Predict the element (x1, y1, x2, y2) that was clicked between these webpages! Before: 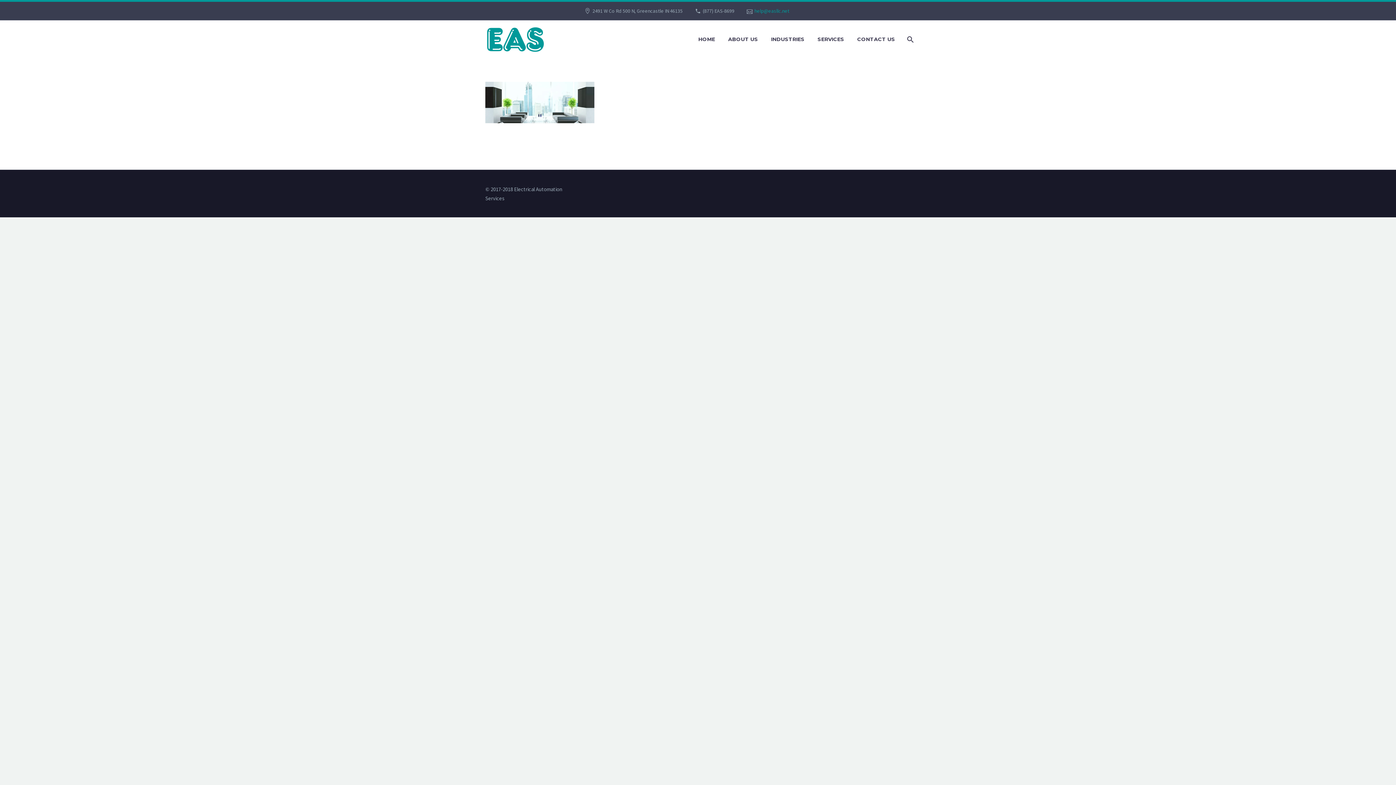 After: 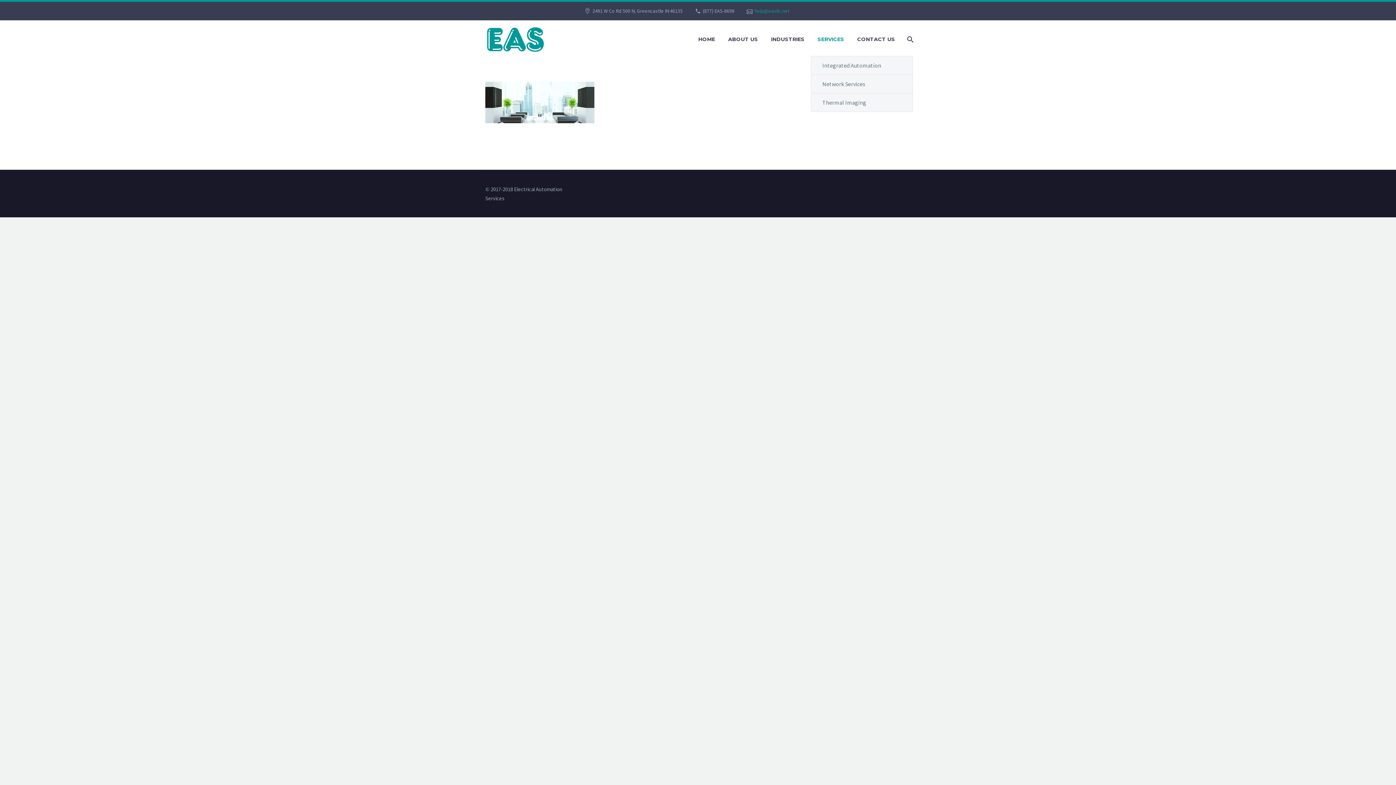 Action: label: SERVICES bbox: (812, 34, 849, 44)